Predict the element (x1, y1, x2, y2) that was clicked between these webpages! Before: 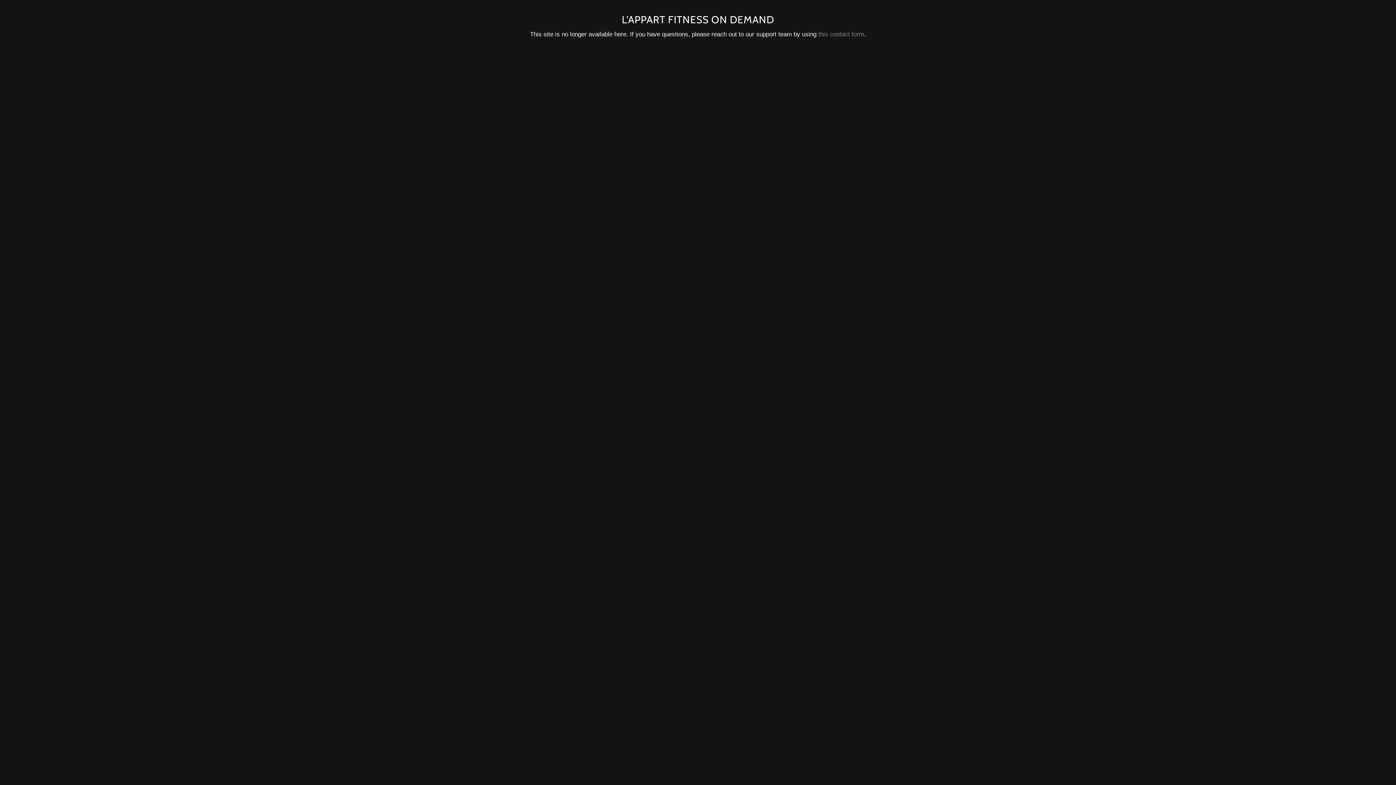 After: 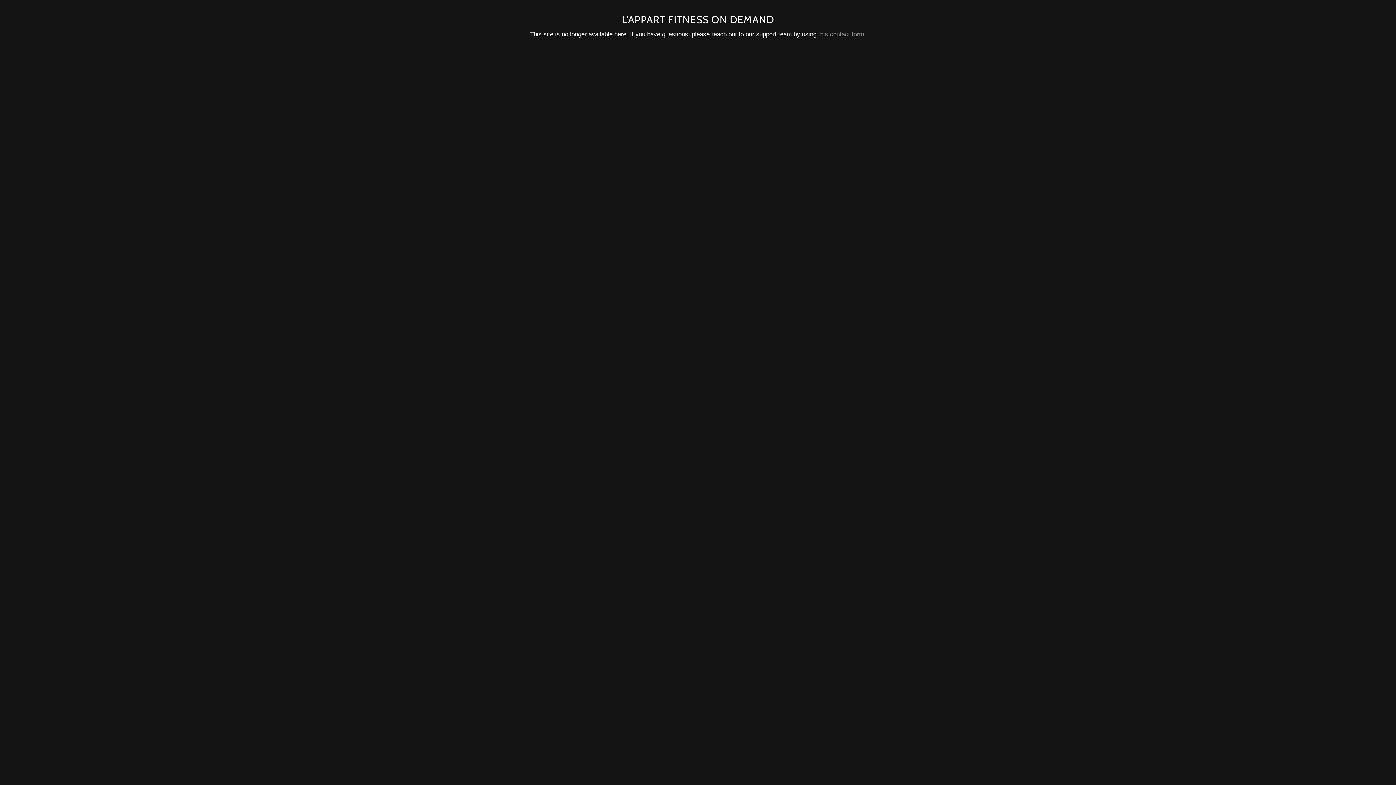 Action: label: this contact form bbox: (818, 30, 864, 37)